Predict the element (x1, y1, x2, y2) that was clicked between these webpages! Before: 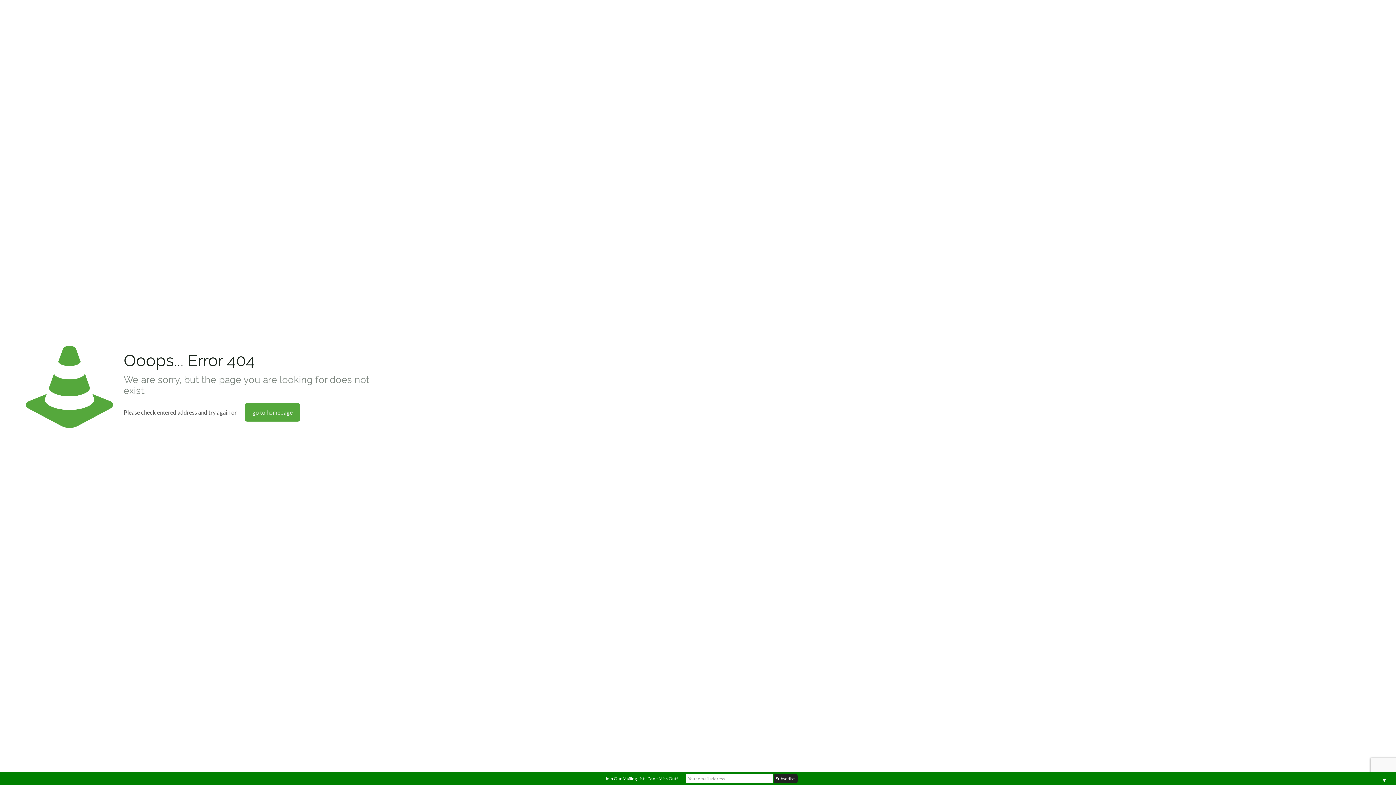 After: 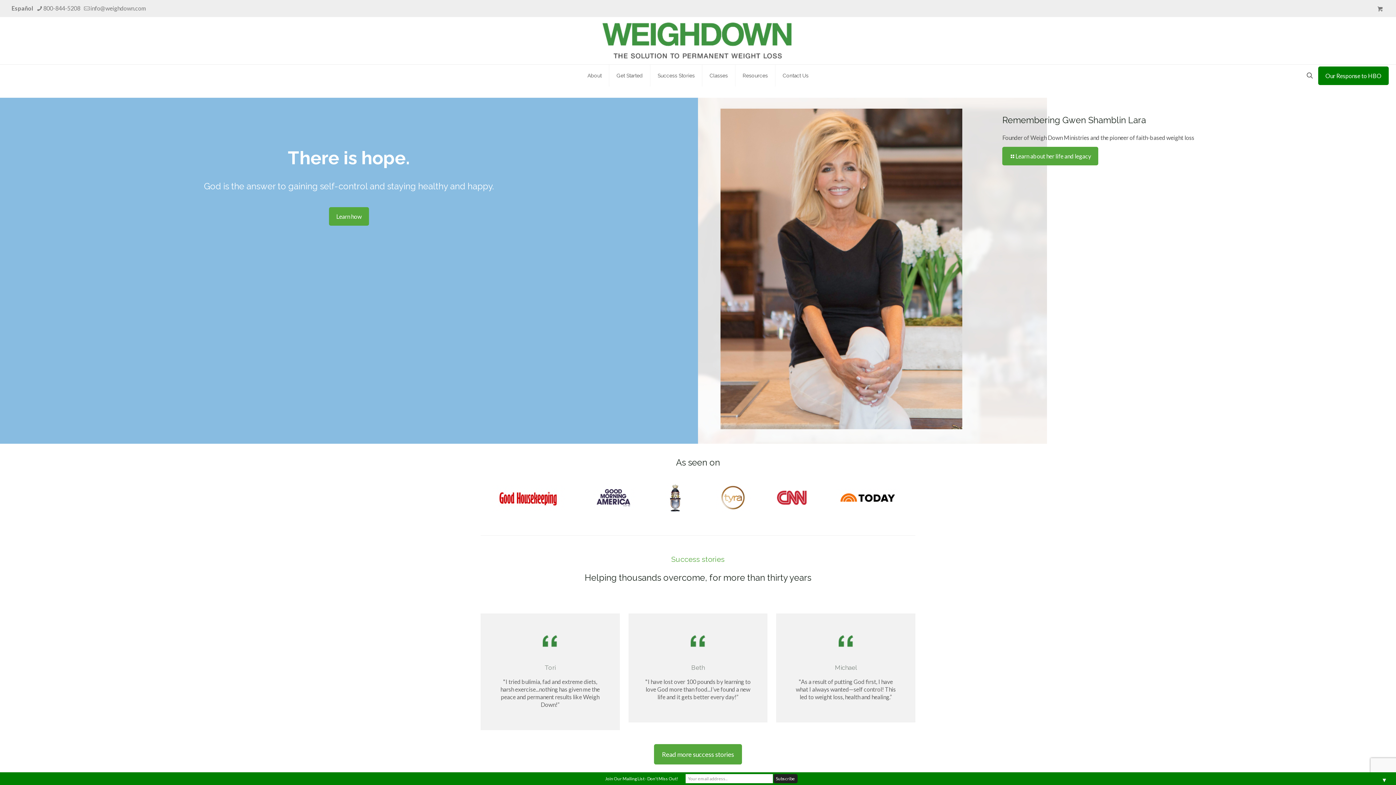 Action: label: go to homepage bbox: (245, 403, 300, 421)